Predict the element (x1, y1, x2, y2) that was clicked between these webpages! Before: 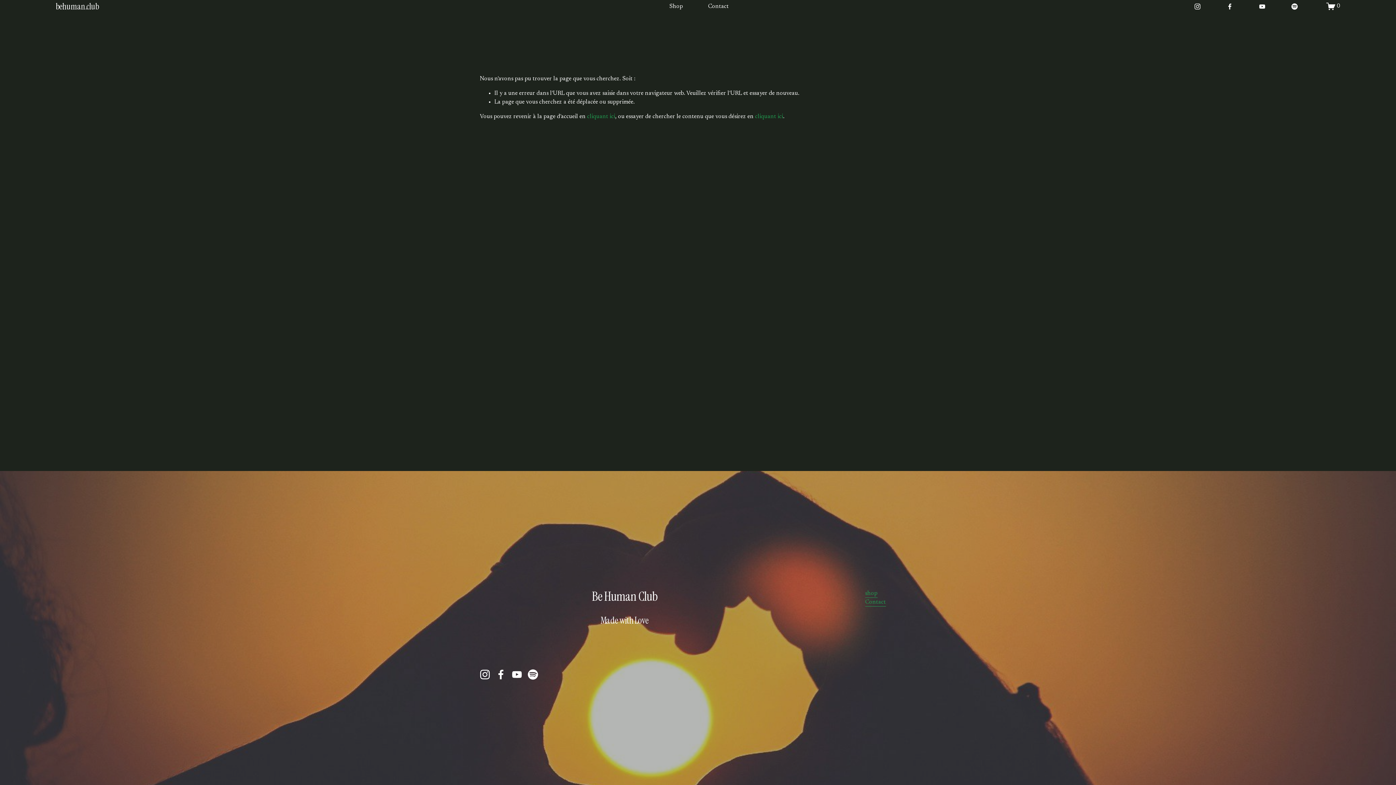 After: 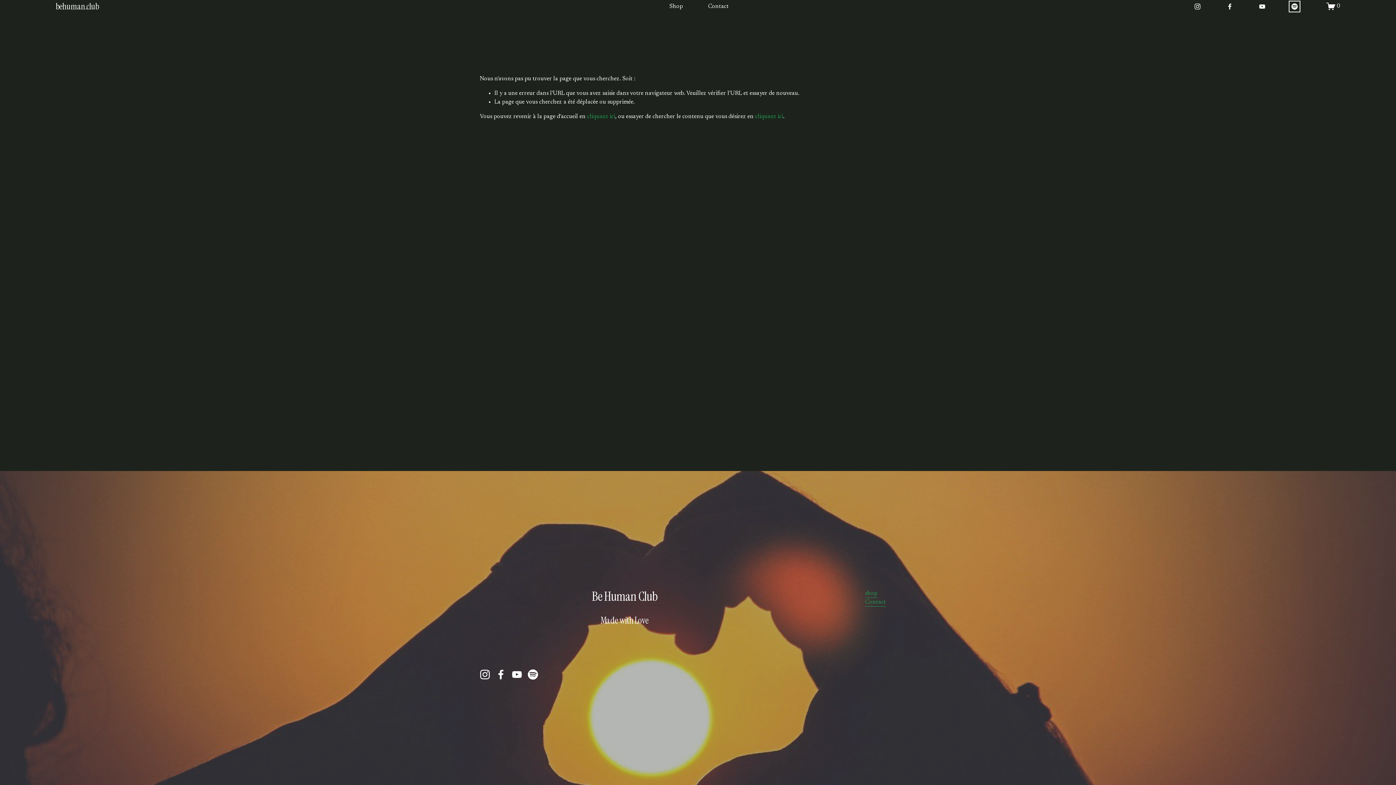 Action: label: Spotify bbox: (1291, 2, 1298, 10)